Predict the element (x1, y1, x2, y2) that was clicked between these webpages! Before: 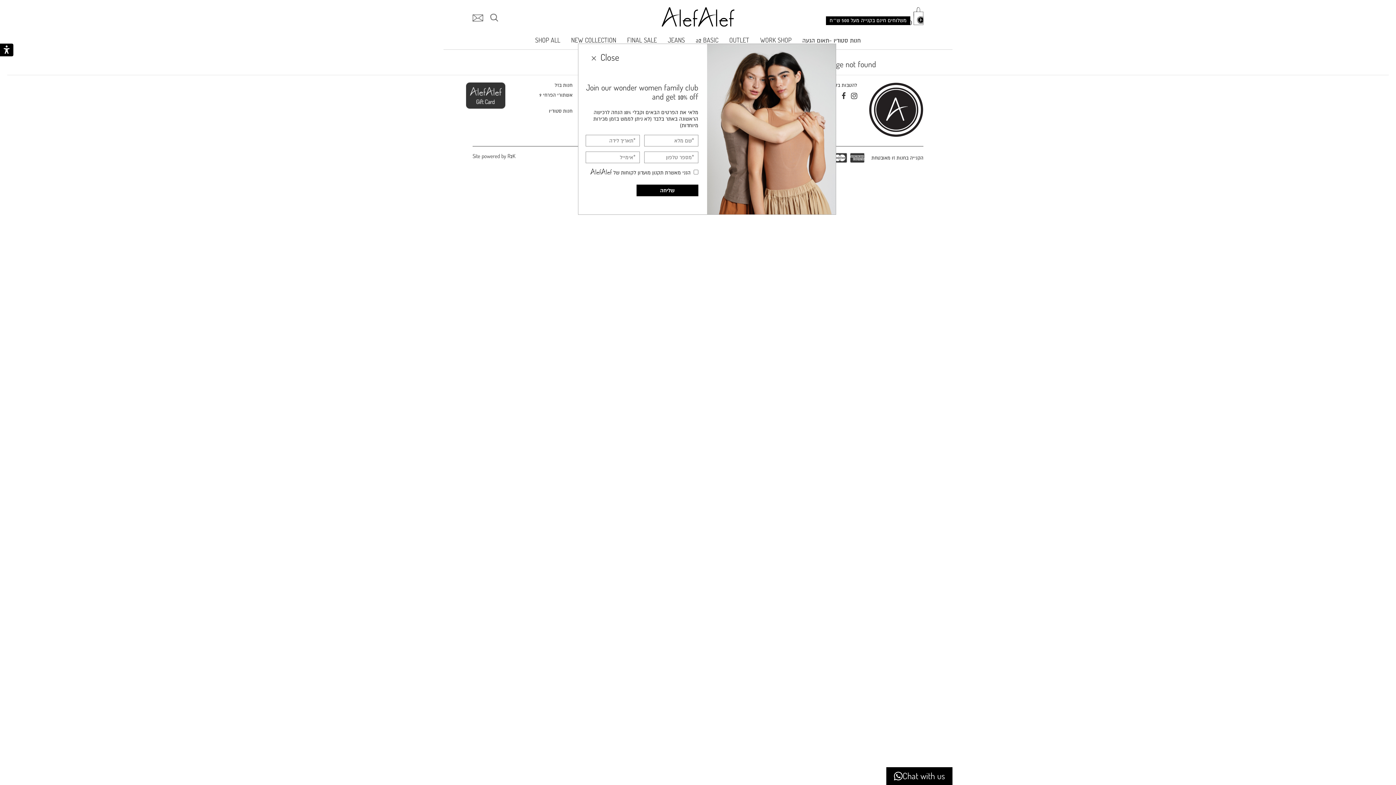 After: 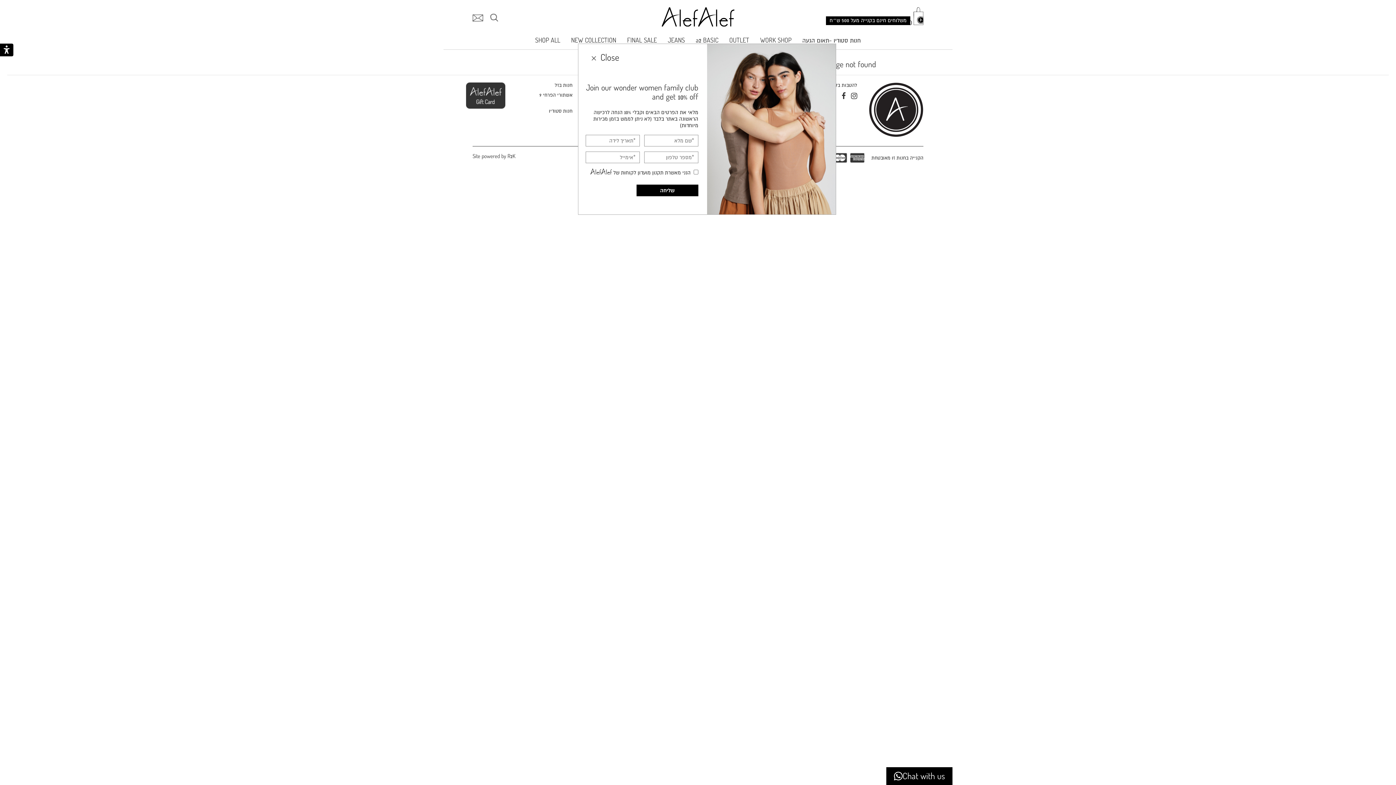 Action: bbox: (472, 153, 515, 159) label: Site powered by R2K